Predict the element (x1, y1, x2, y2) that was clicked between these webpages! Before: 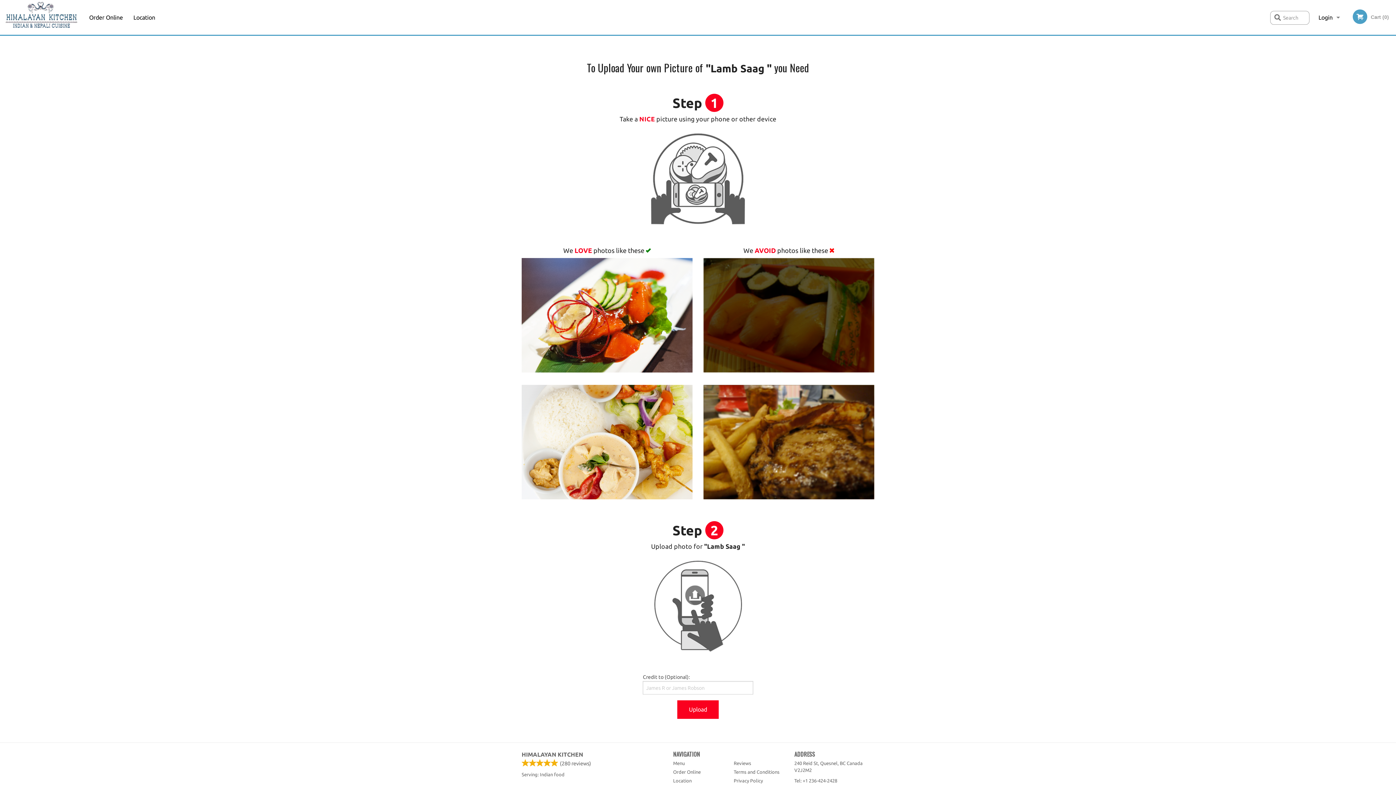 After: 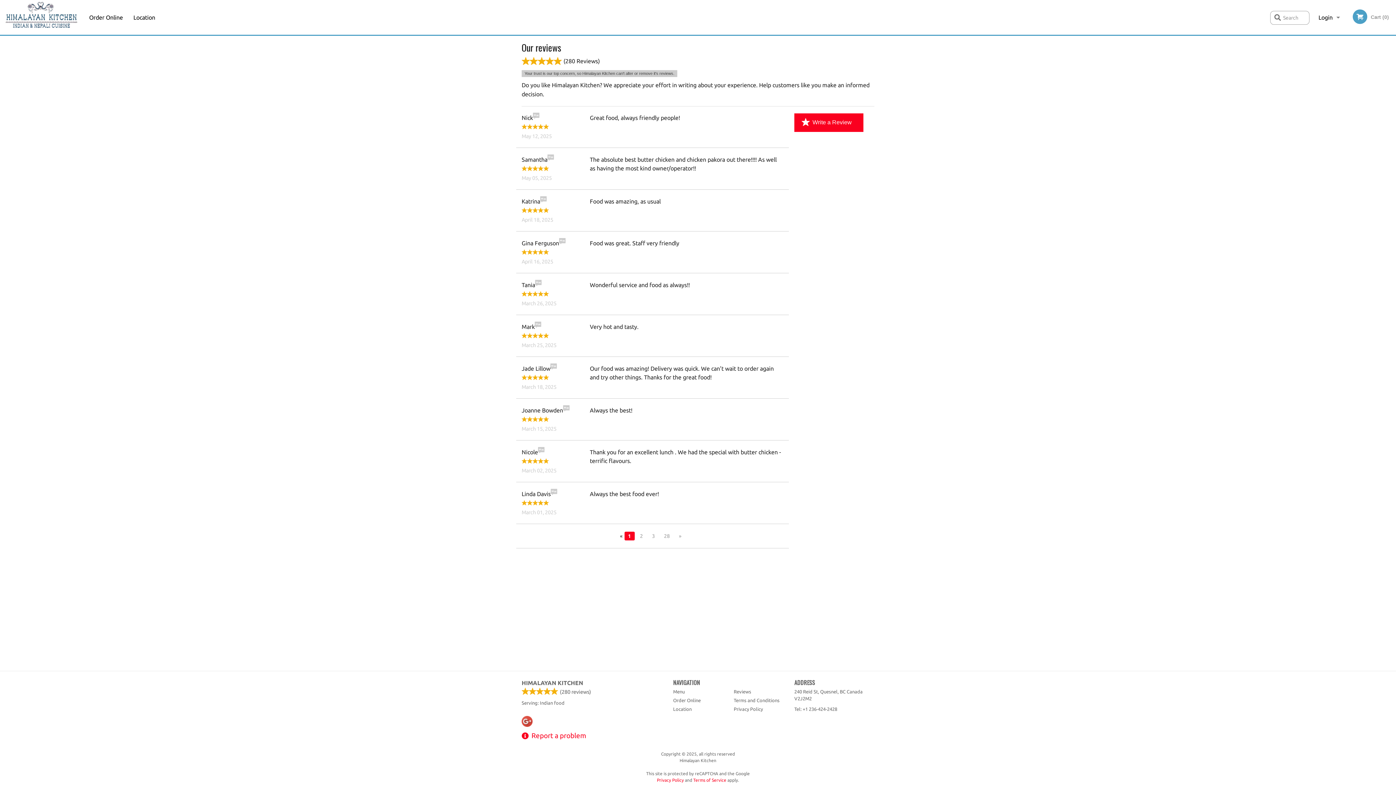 Action: bbox: (733, 760, 783, 767) label: Reviews